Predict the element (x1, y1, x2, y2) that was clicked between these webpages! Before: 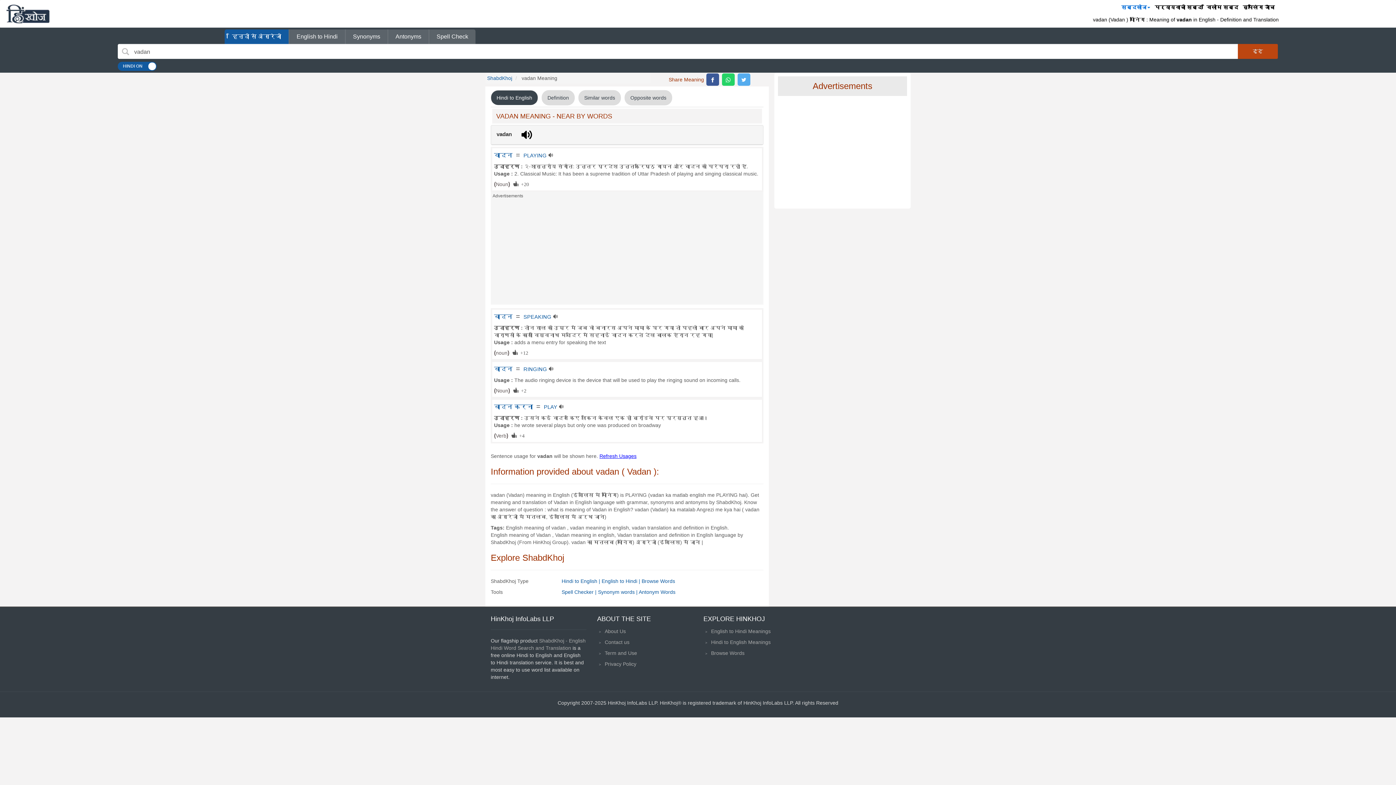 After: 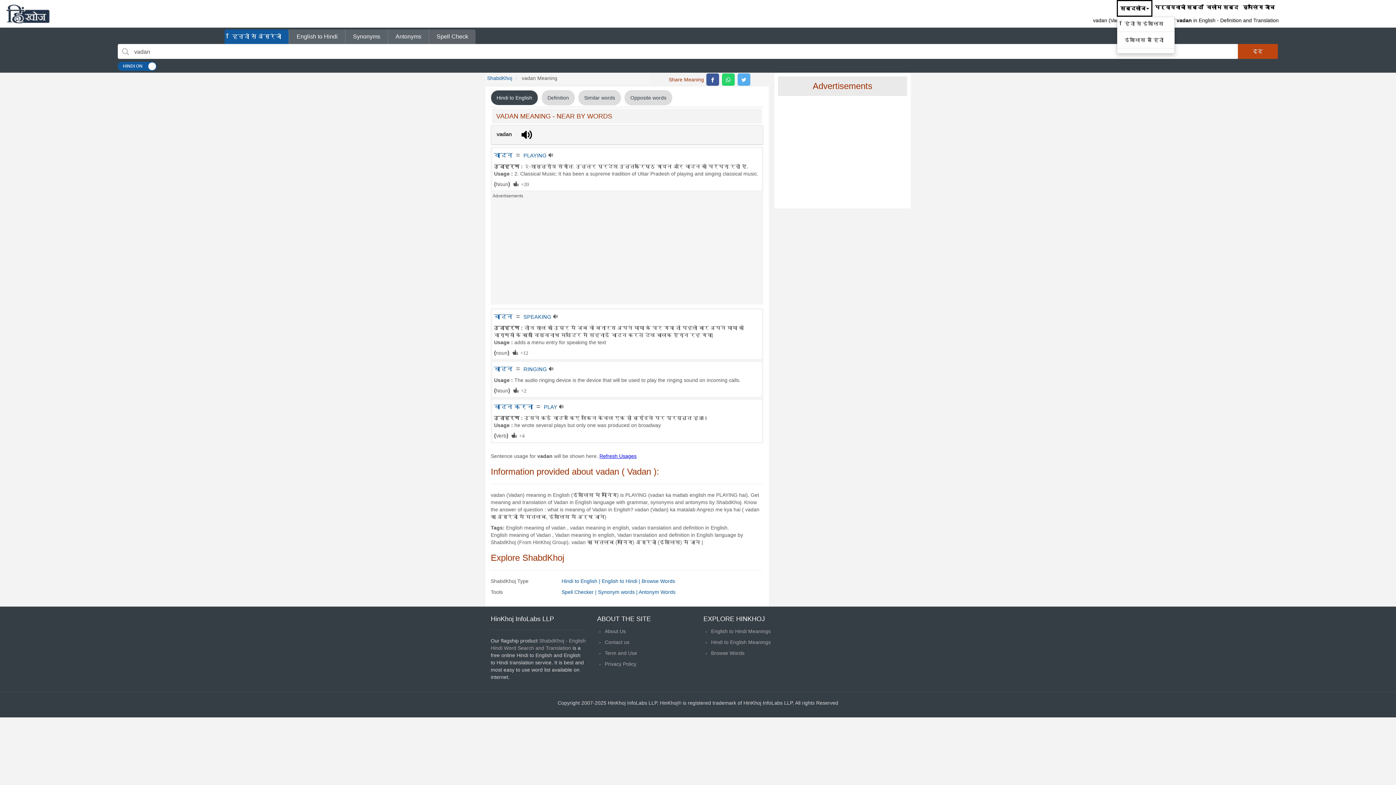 Action: label: शब्दखोज bbox: (1119, 0, 1152, 16)